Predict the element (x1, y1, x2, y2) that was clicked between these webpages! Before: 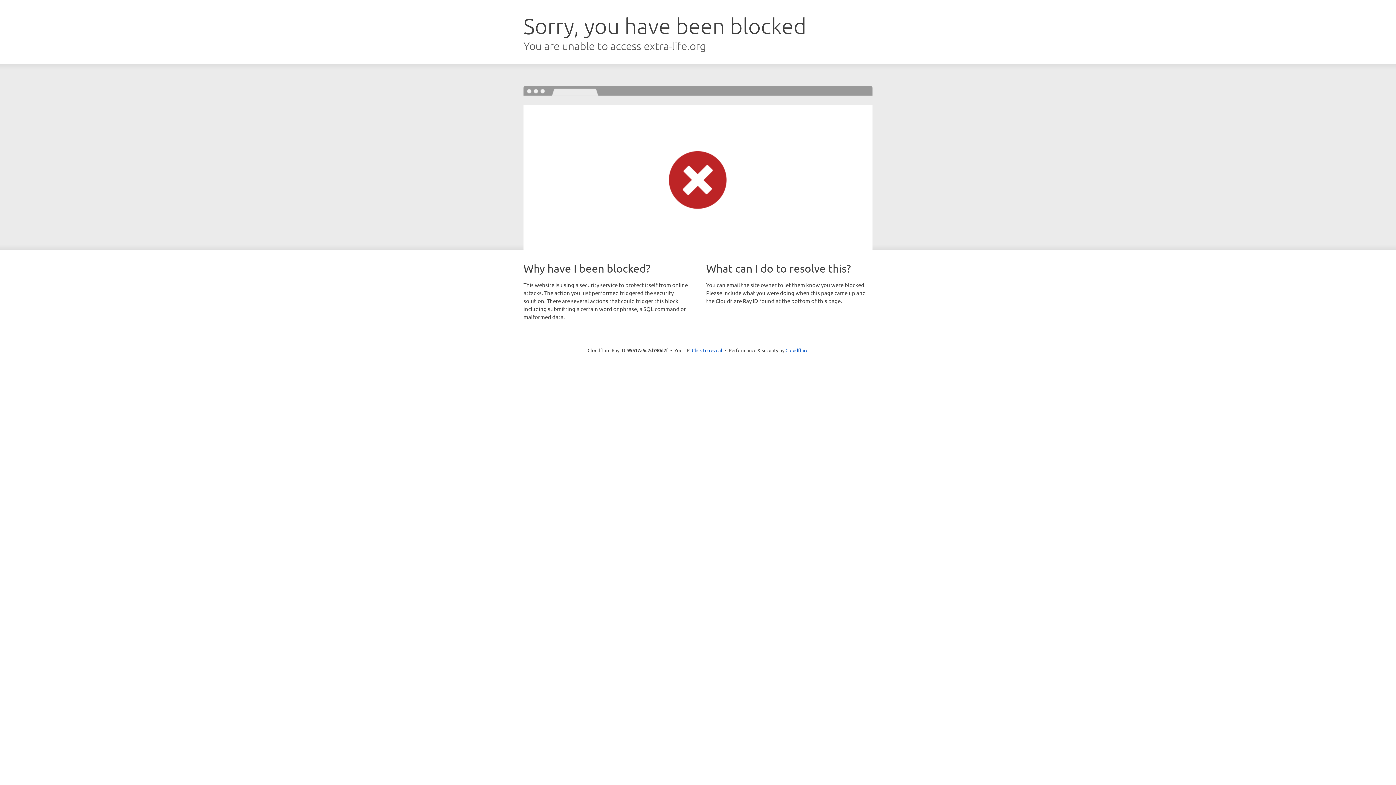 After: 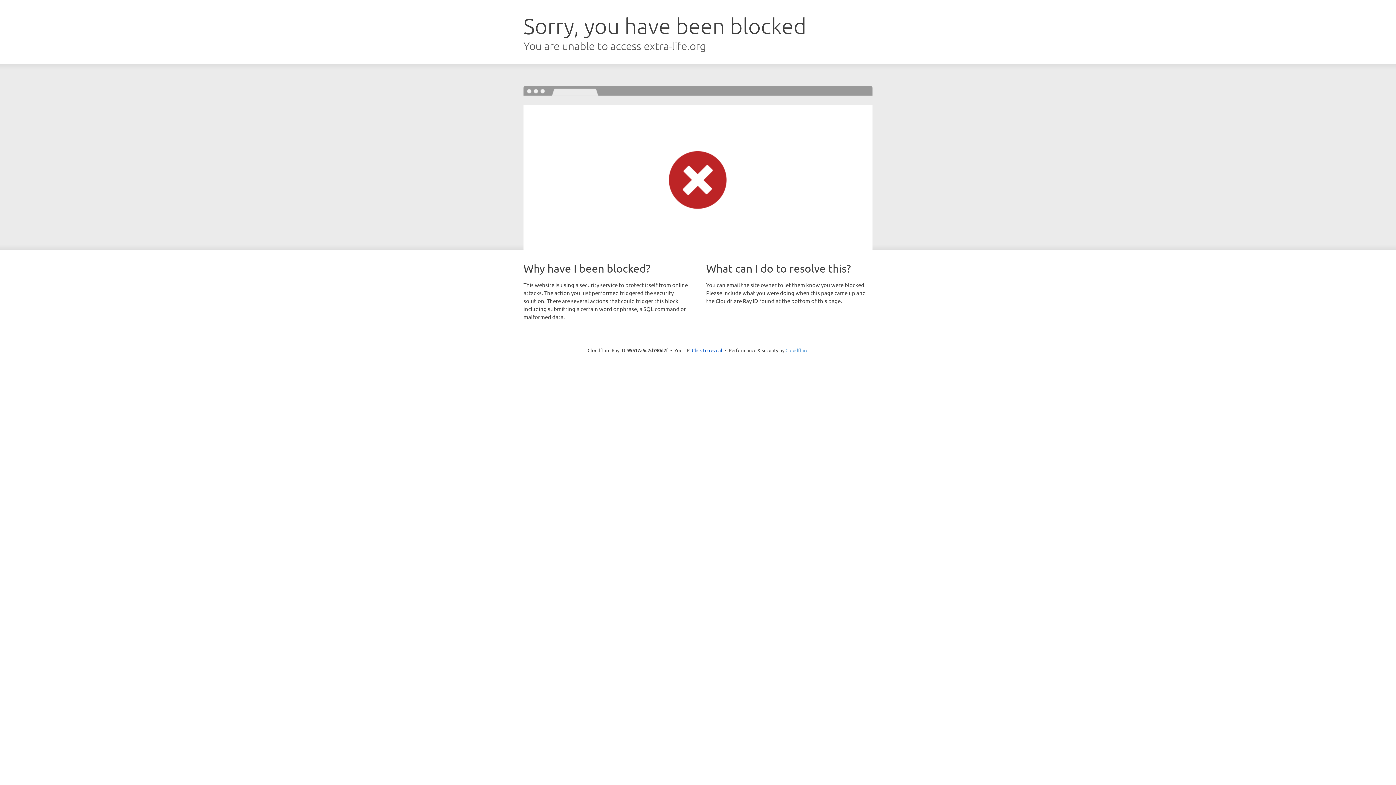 Action: bbox: (785, 347, 808, 353) label: Cloudflare